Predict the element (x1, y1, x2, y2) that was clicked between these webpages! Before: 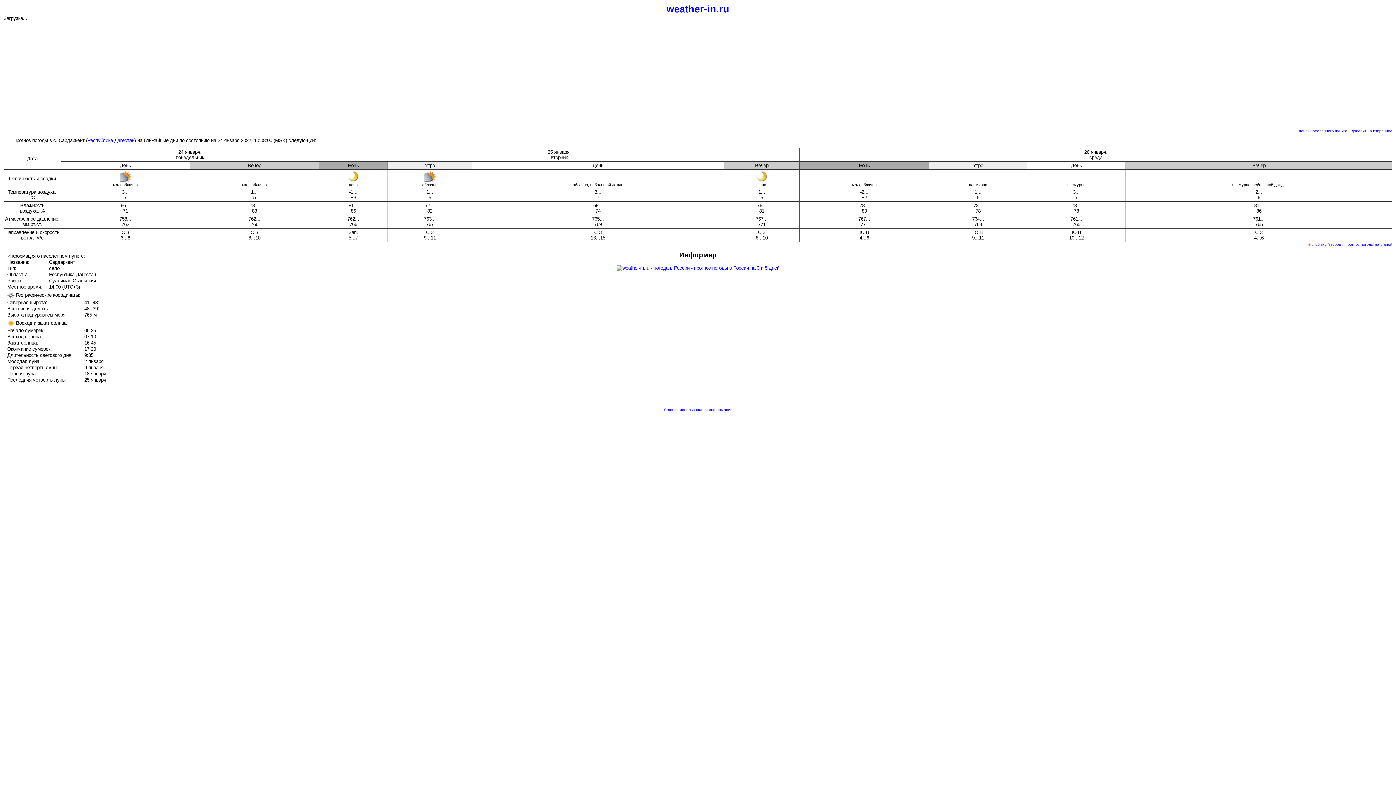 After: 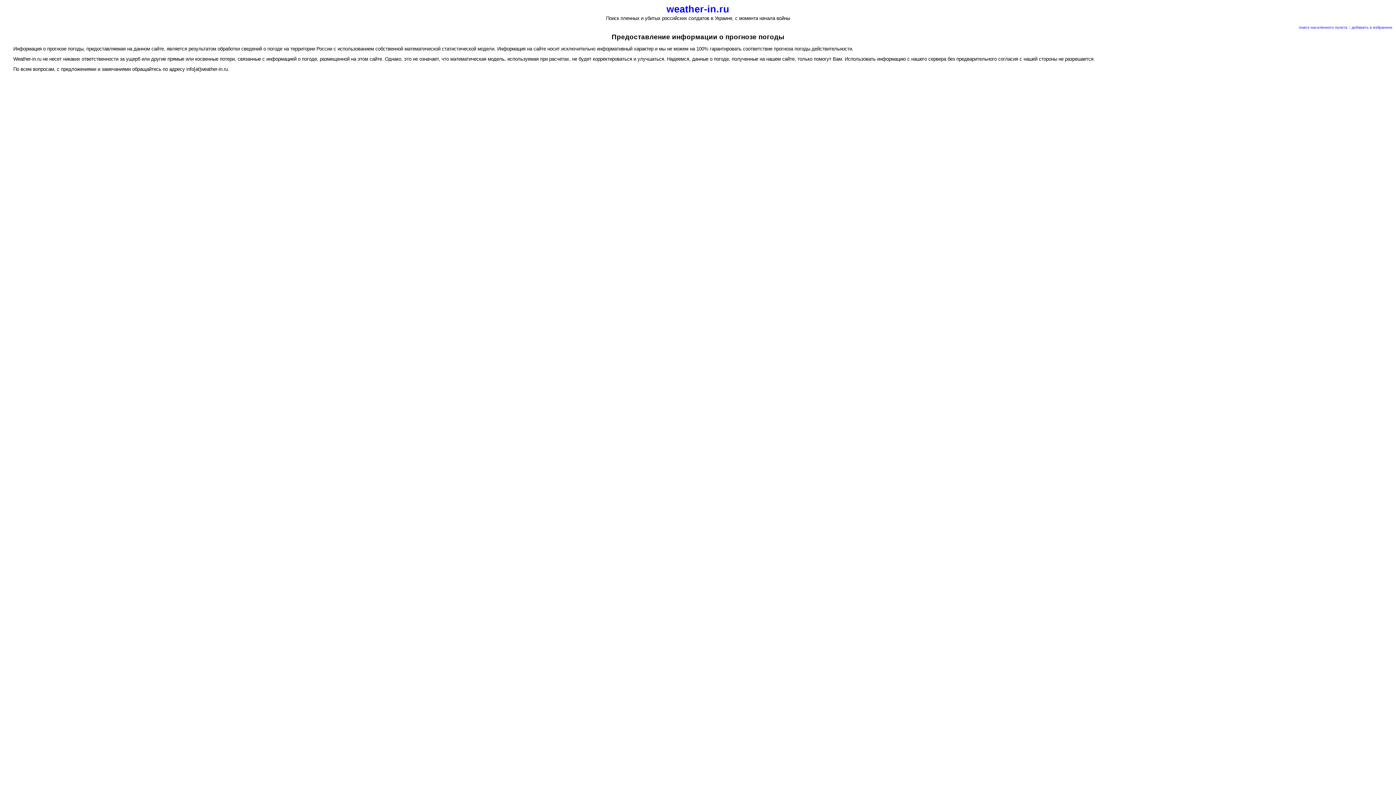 Action: label: Условия использования информации bbox: (663, 407, 732, 411)